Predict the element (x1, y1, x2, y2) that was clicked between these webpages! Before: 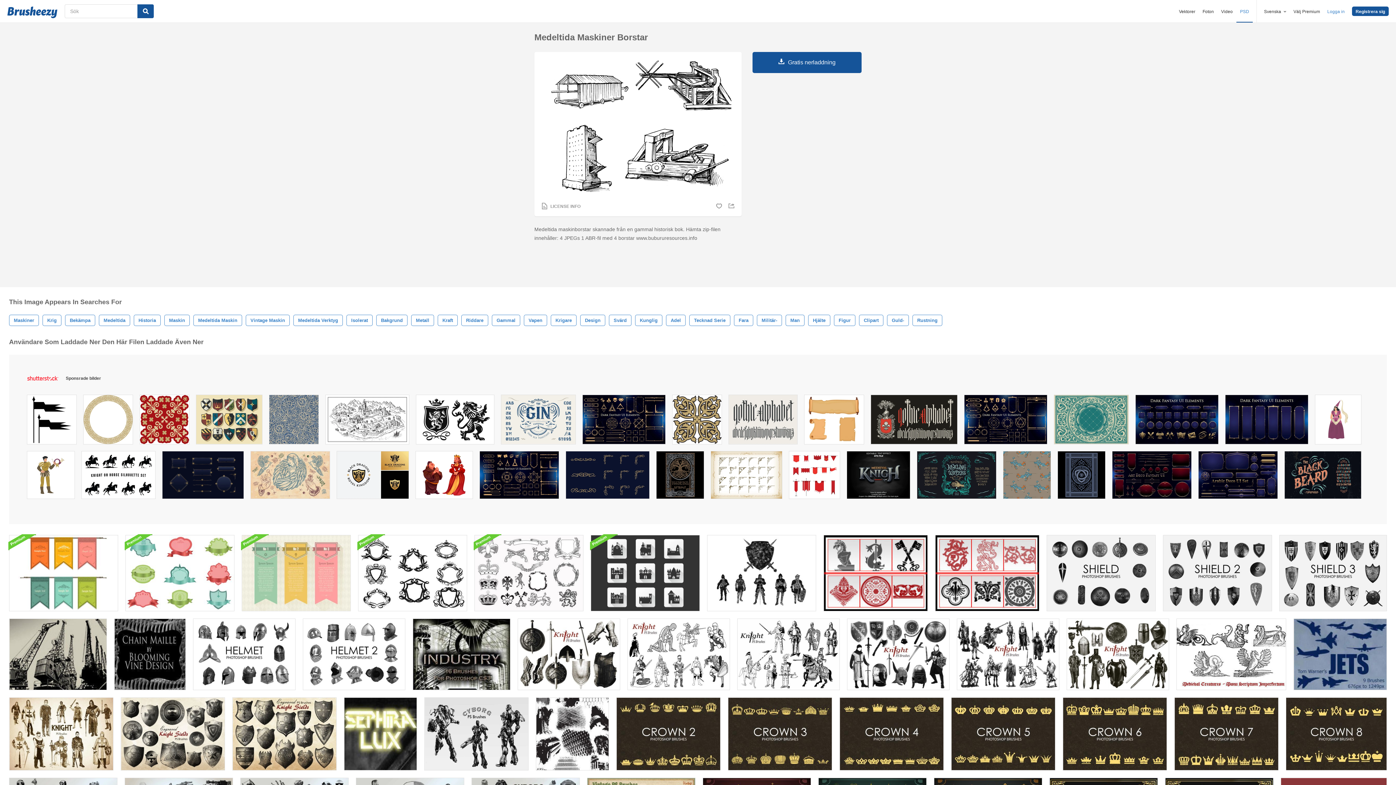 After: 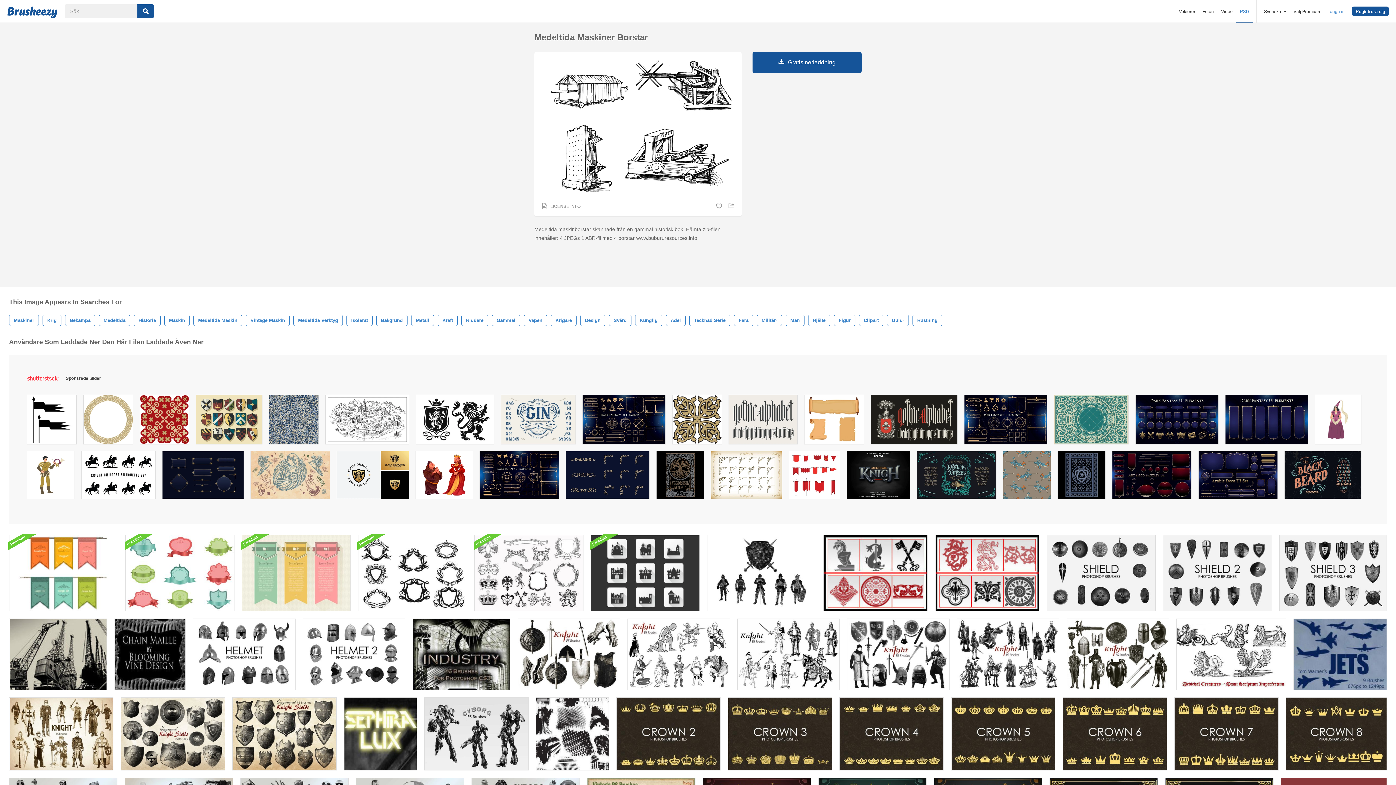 Action: bbox: (337, 451, 408, 502)